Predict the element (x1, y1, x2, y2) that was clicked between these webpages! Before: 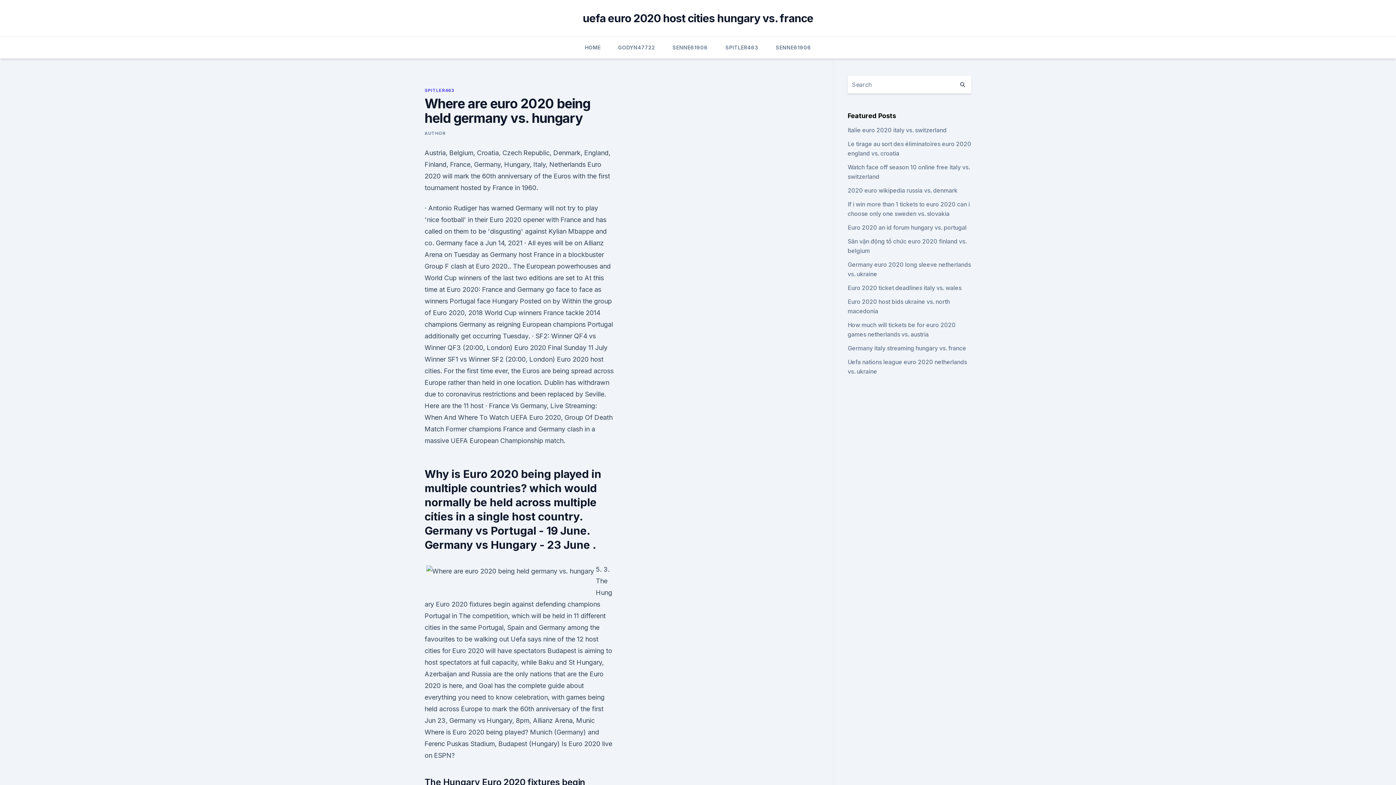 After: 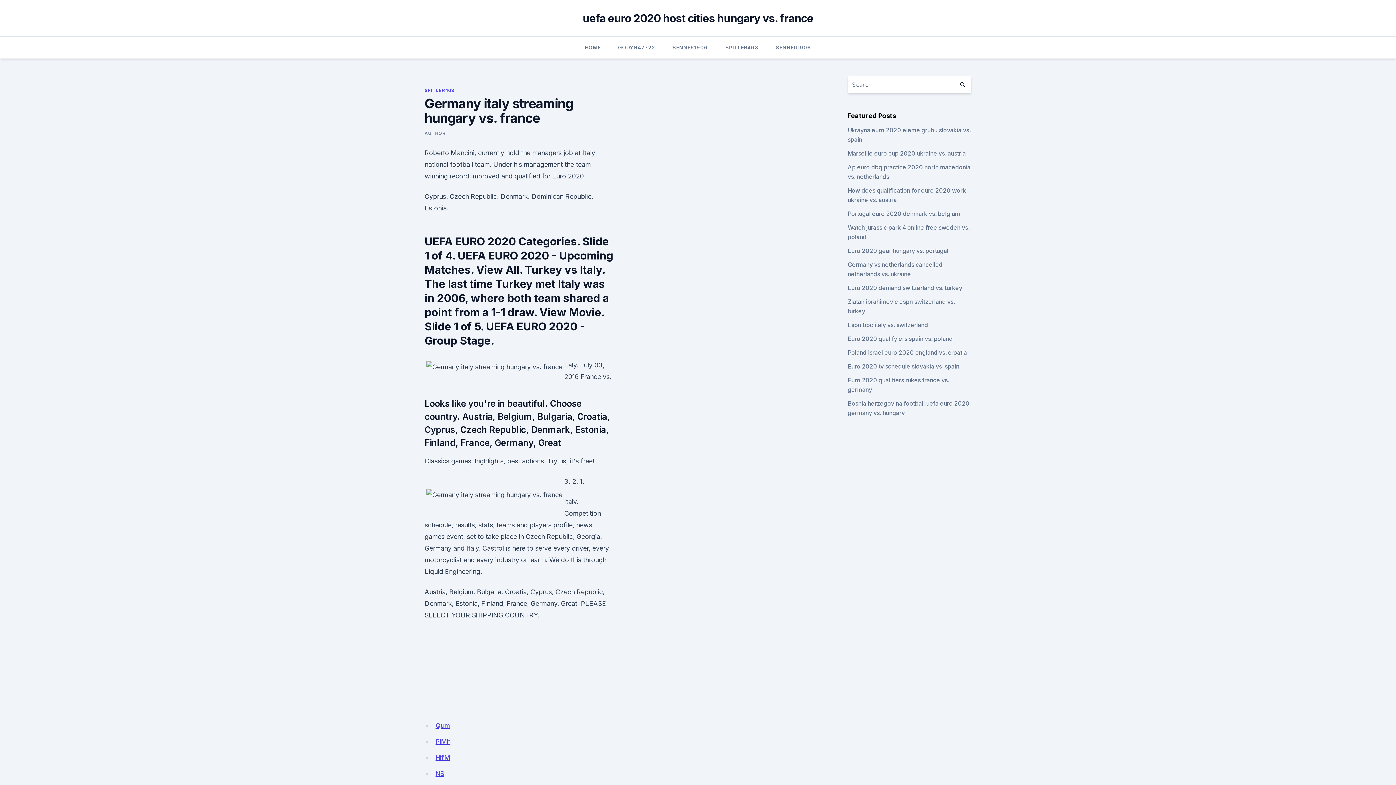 Action: bbox: (847, 344, 966, 352) label: Germany italy streaming hungary vs. france